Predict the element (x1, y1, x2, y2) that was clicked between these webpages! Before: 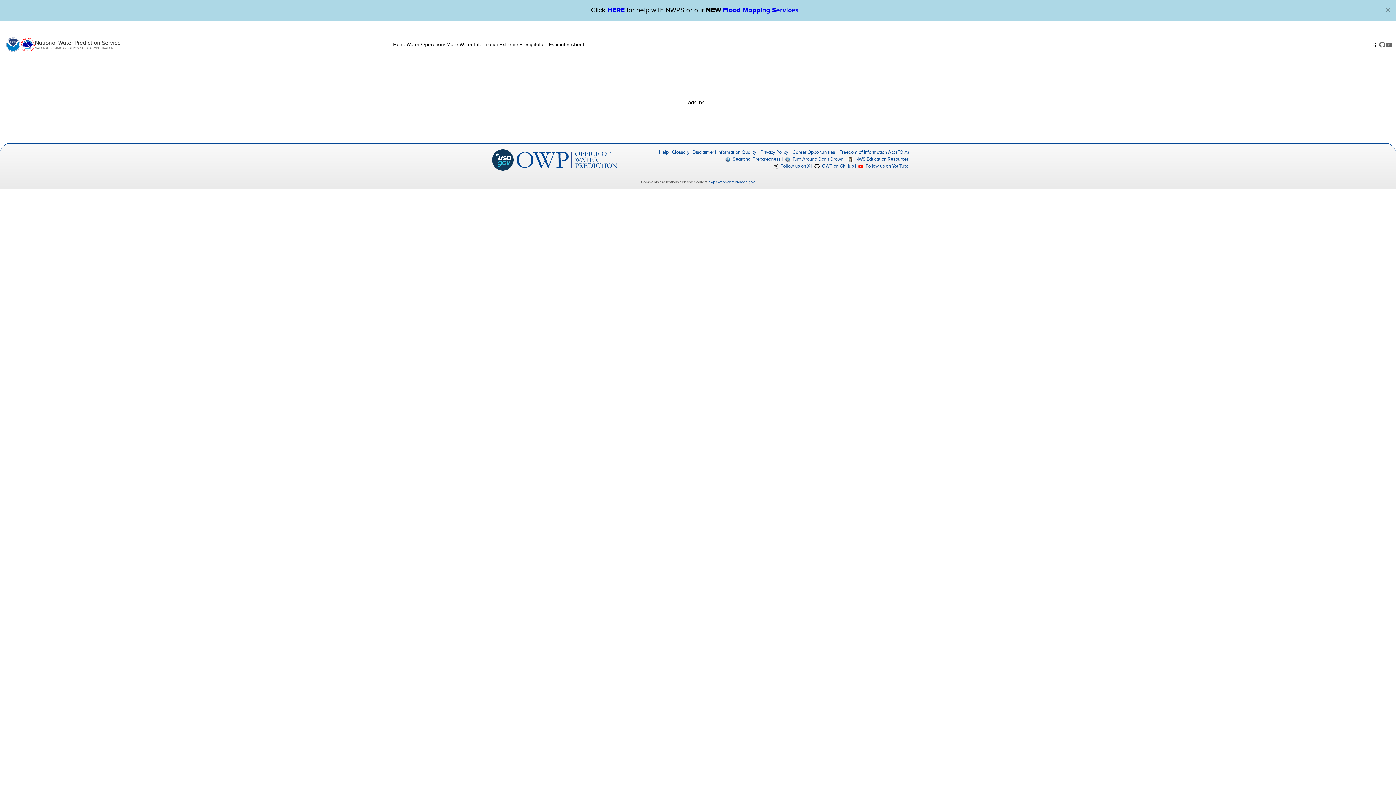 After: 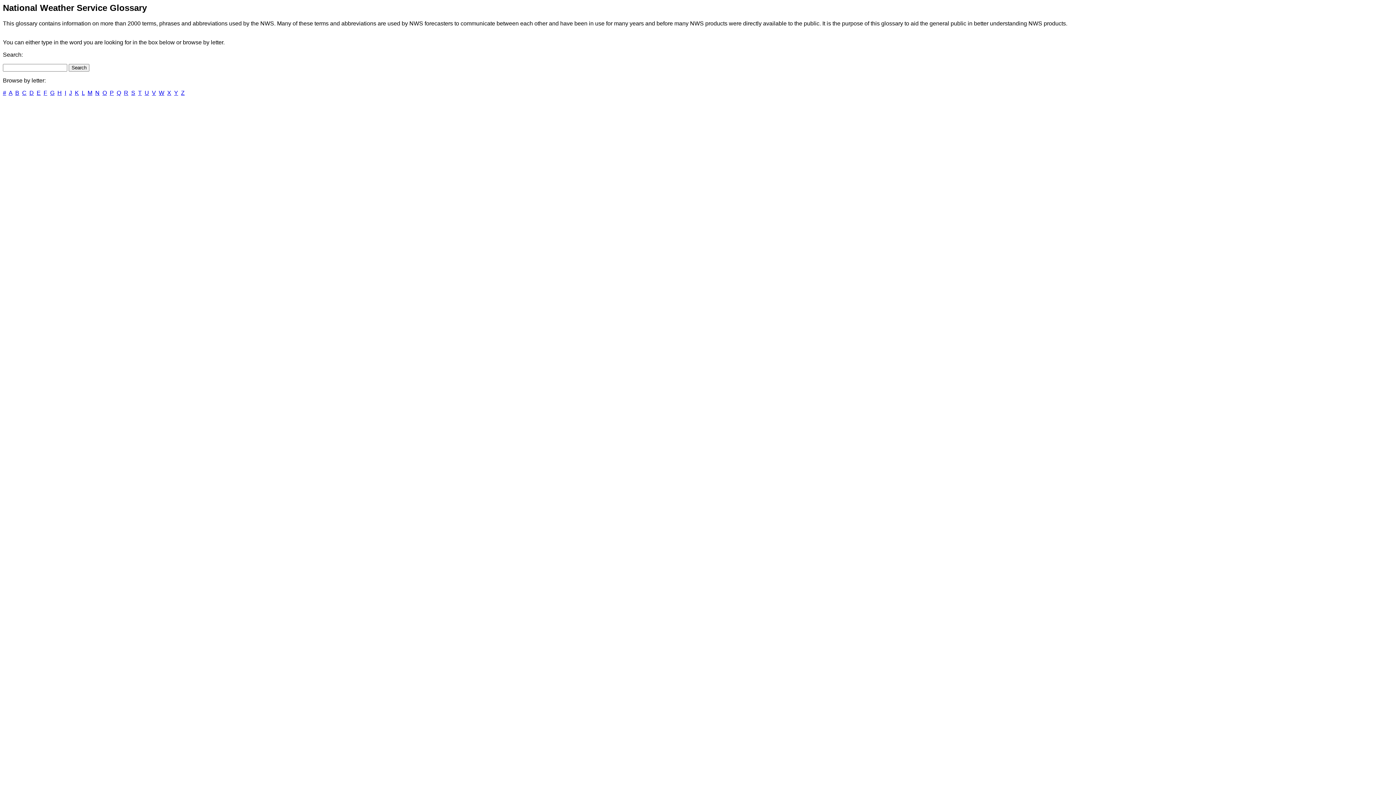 Action: label: Glossary bbox: (672, 149, 689, 155)